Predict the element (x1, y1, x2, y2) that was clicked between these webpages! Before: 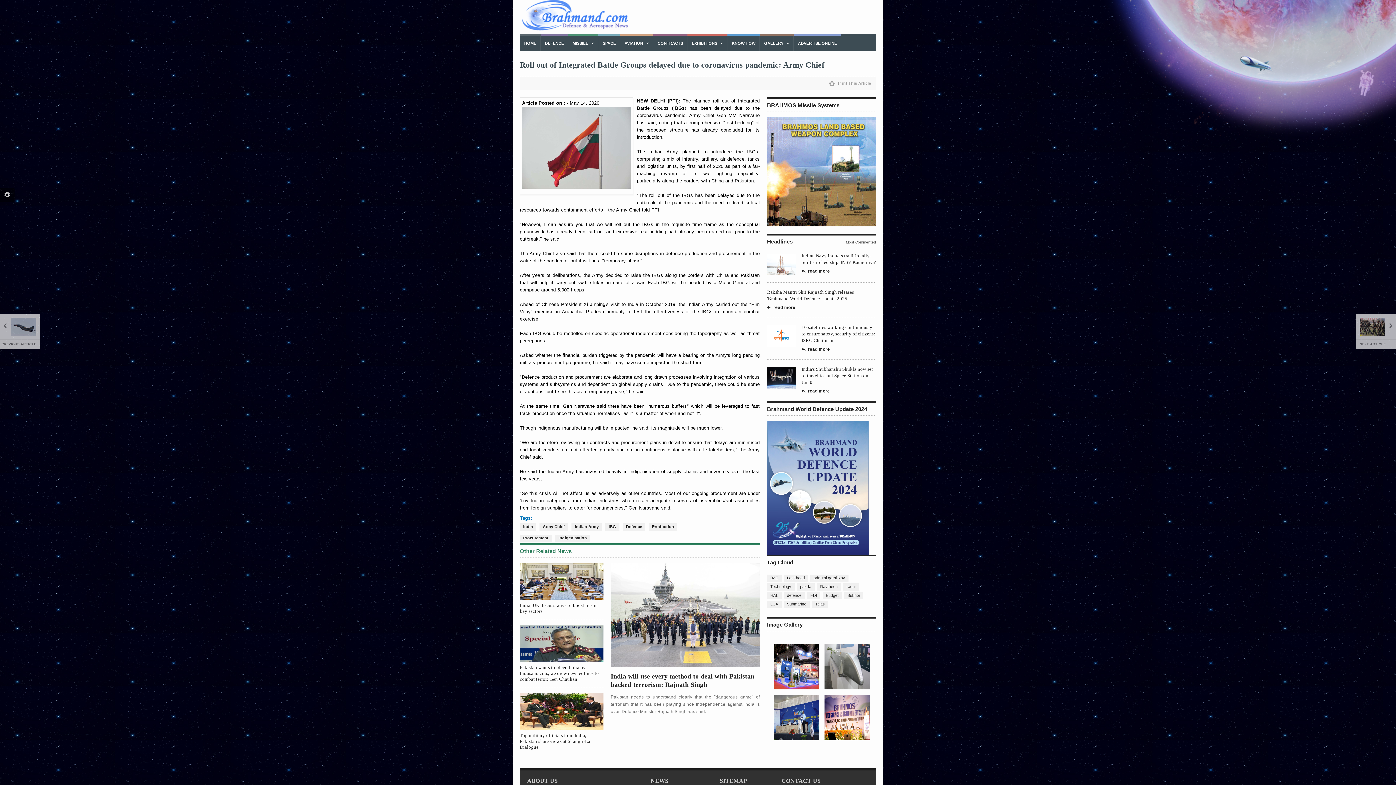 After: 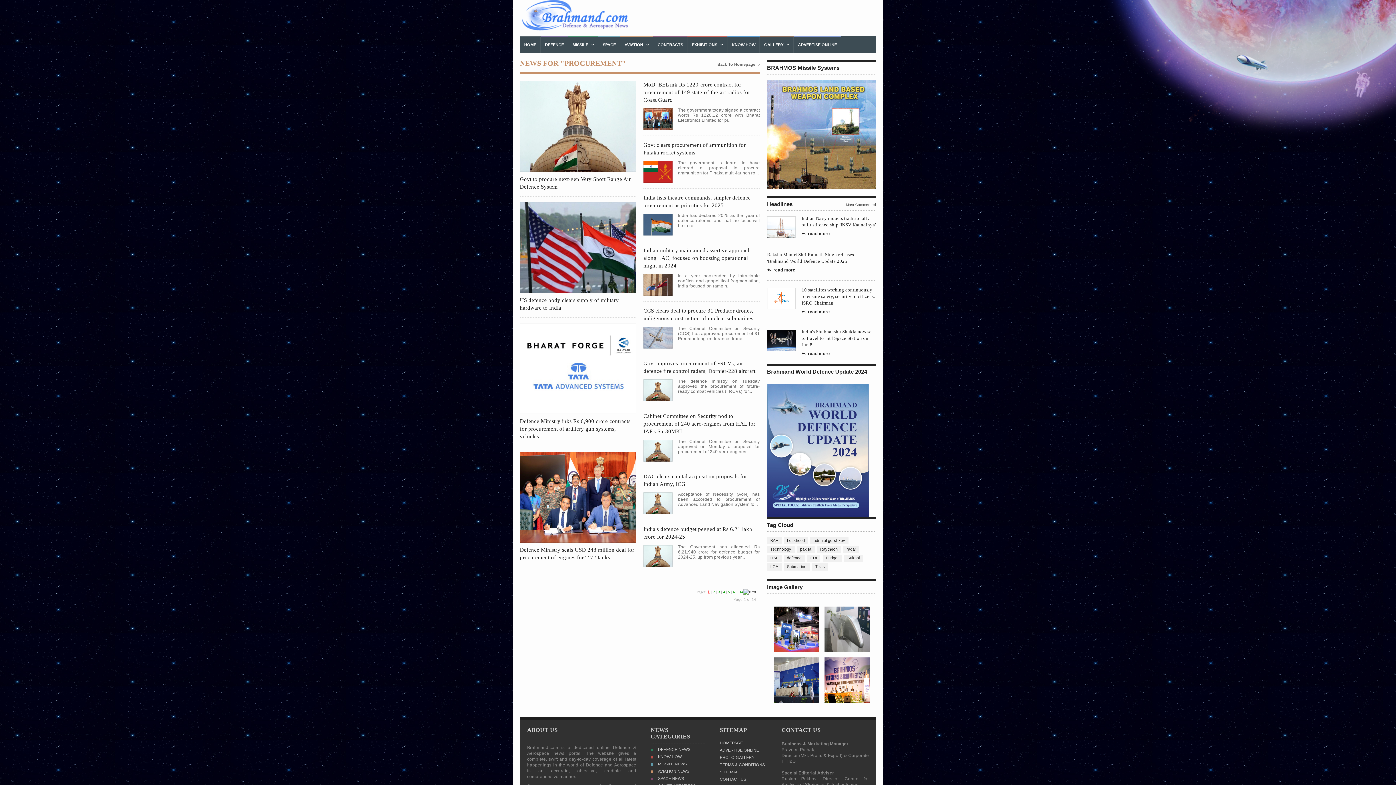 Action: label: Procurement bbox: (520, 534, 551, 542)